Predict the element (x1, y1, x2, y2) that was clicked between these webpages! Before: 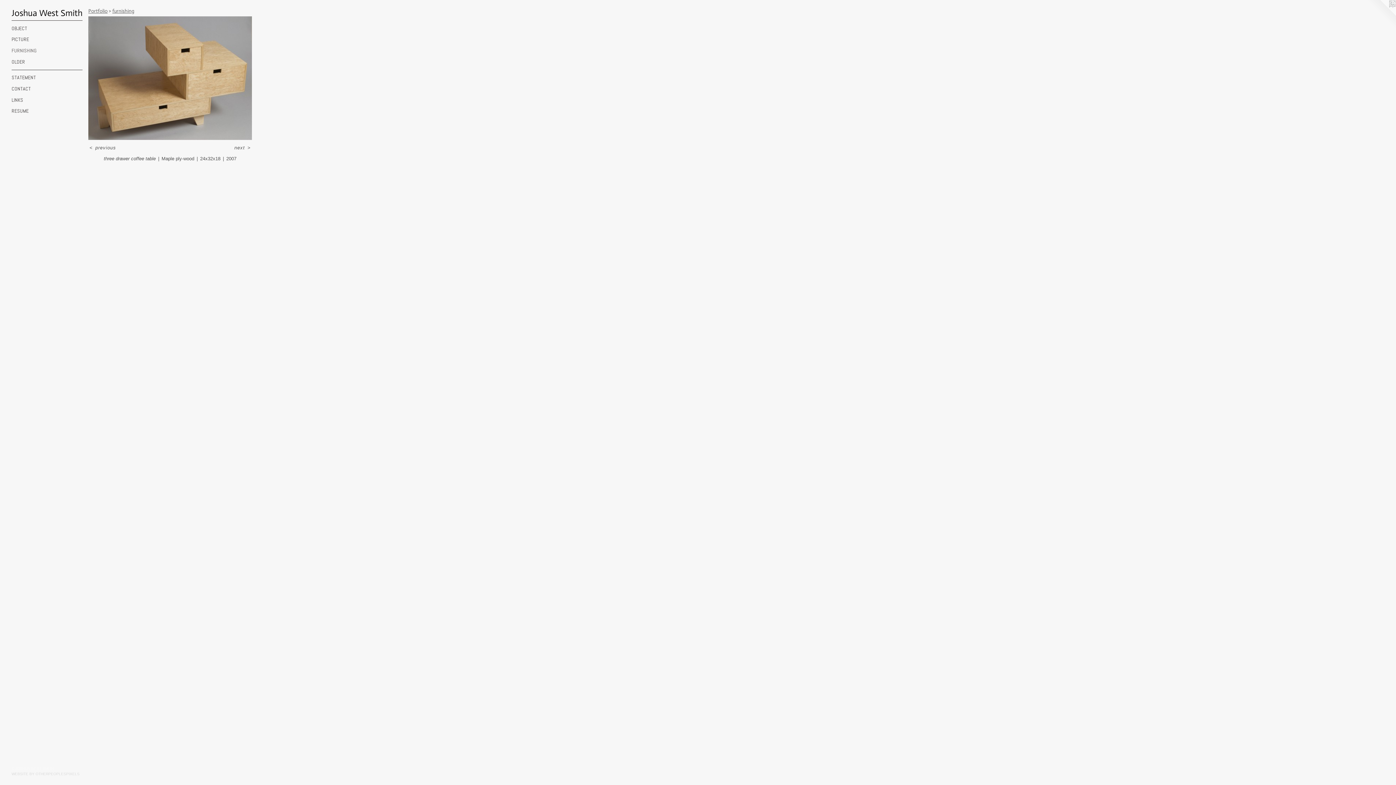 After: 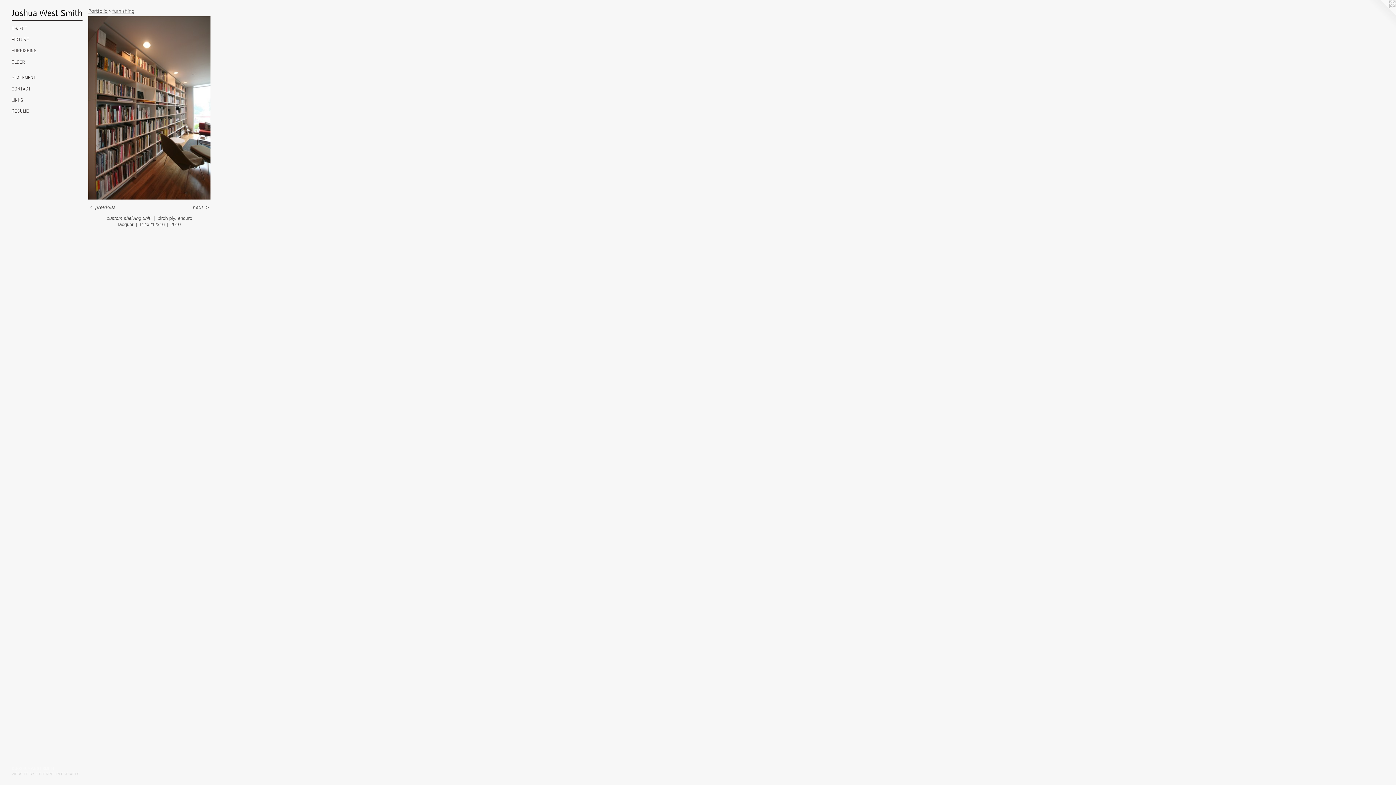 Action: bbox: (88, 16, 252, 140)